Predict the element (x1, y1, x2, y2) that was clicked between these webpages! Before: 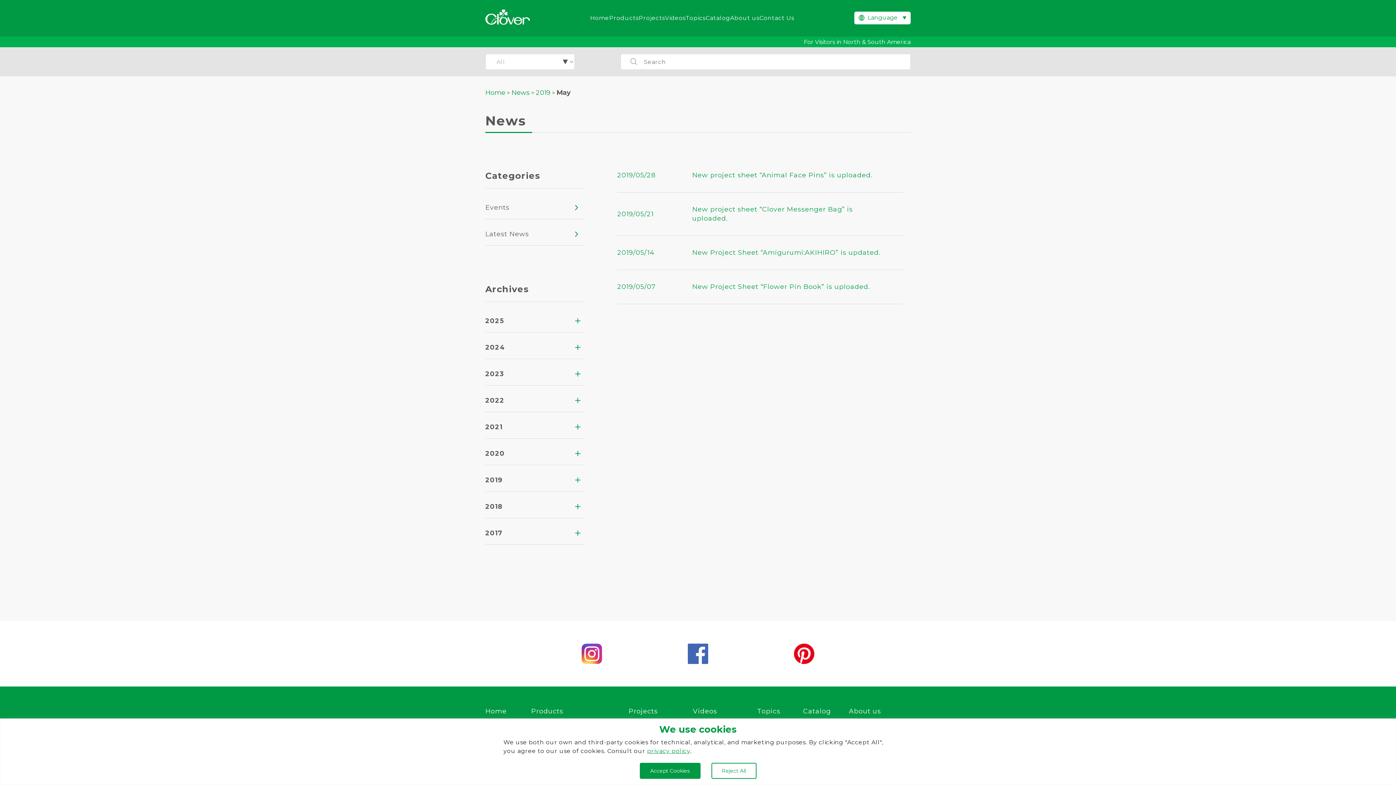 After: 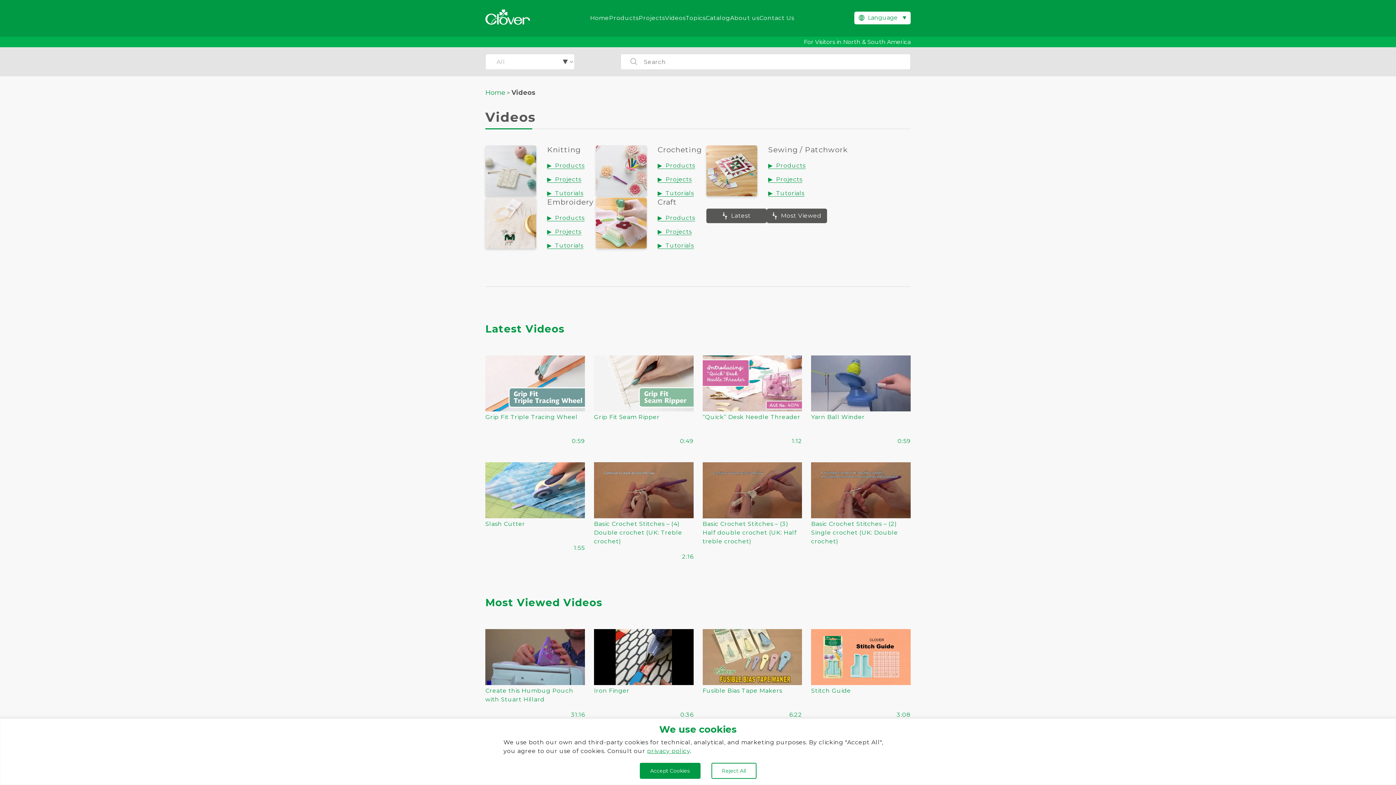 Action: label: Videos bbox: (665, 14, 685, 21)